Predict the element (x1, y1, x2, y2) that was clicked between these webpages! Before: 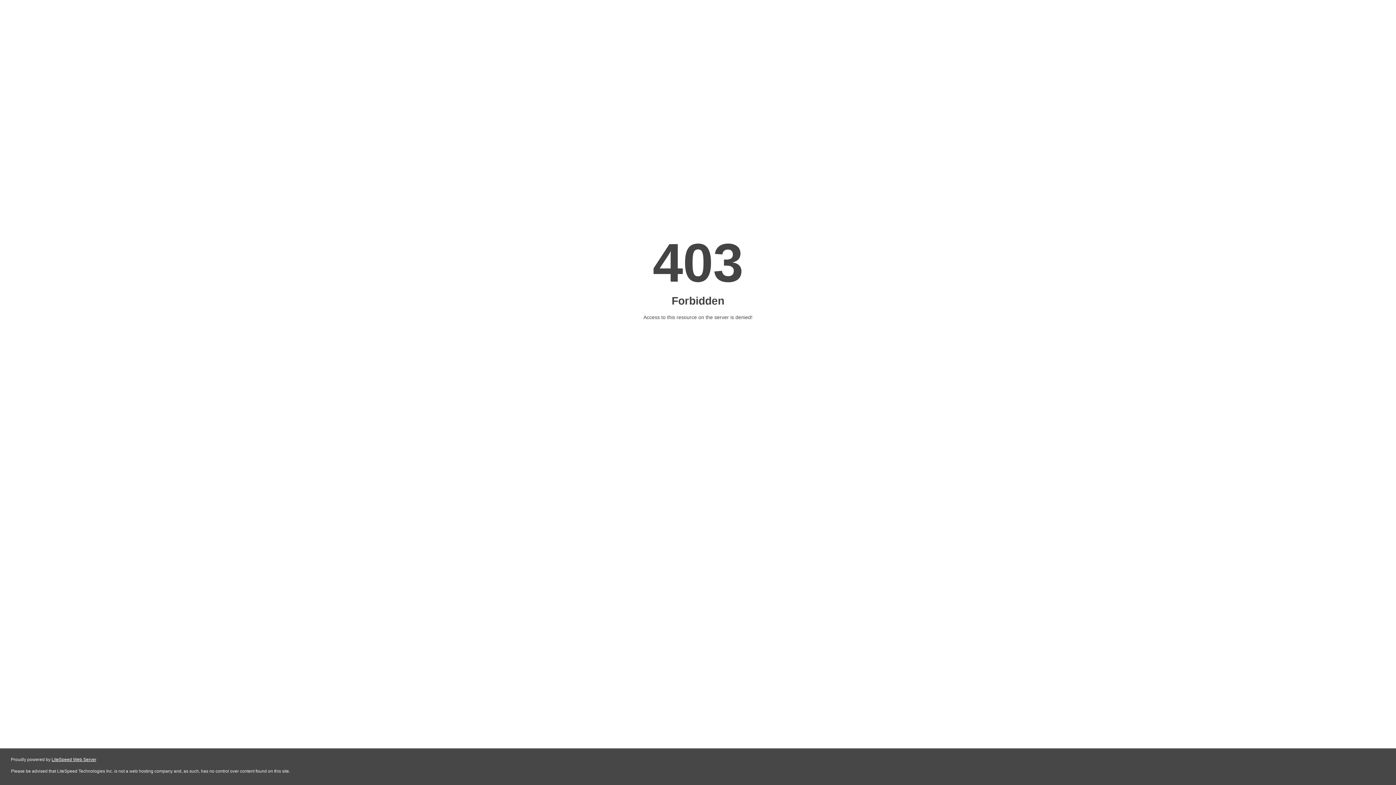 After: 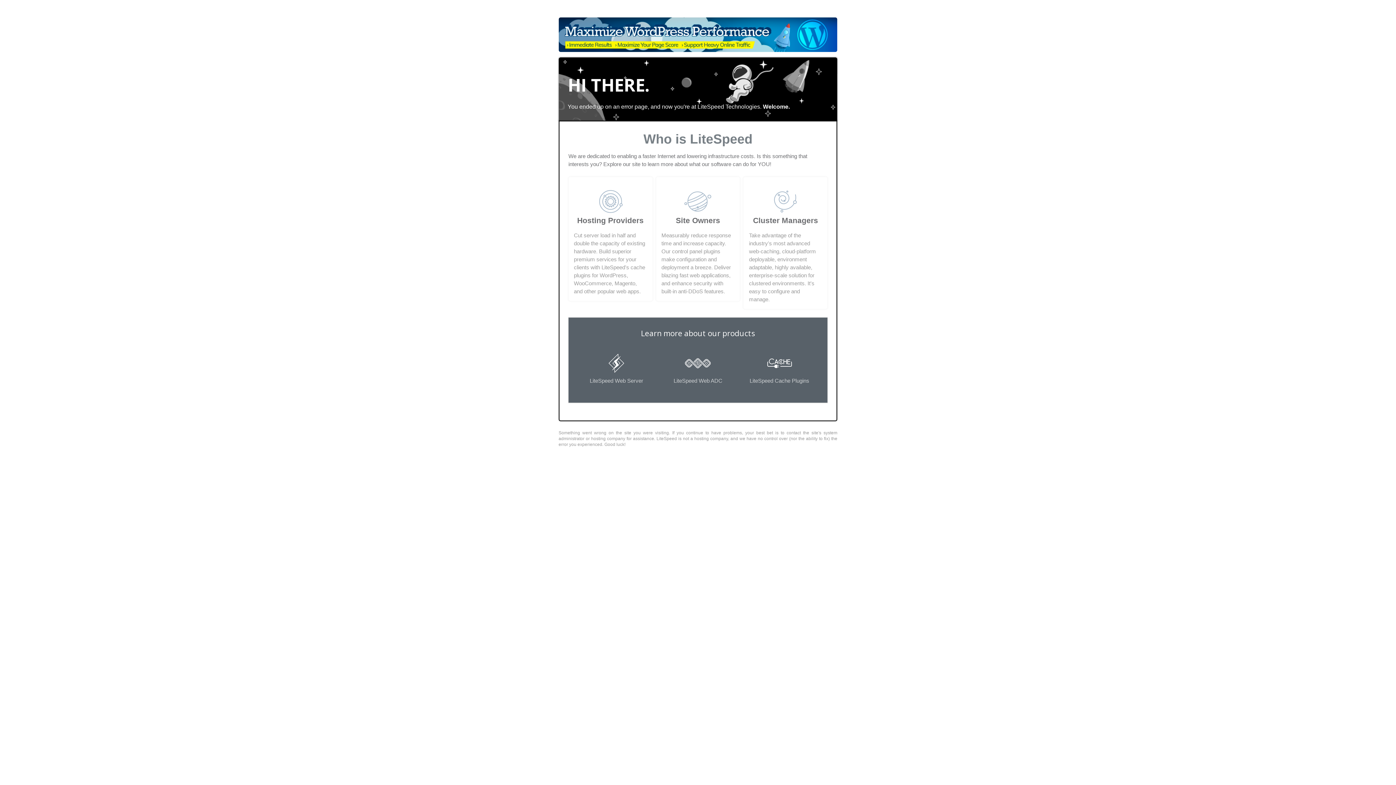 Action: label: LiteSpeed Web Server bbox: (51, 757, 96, 762)